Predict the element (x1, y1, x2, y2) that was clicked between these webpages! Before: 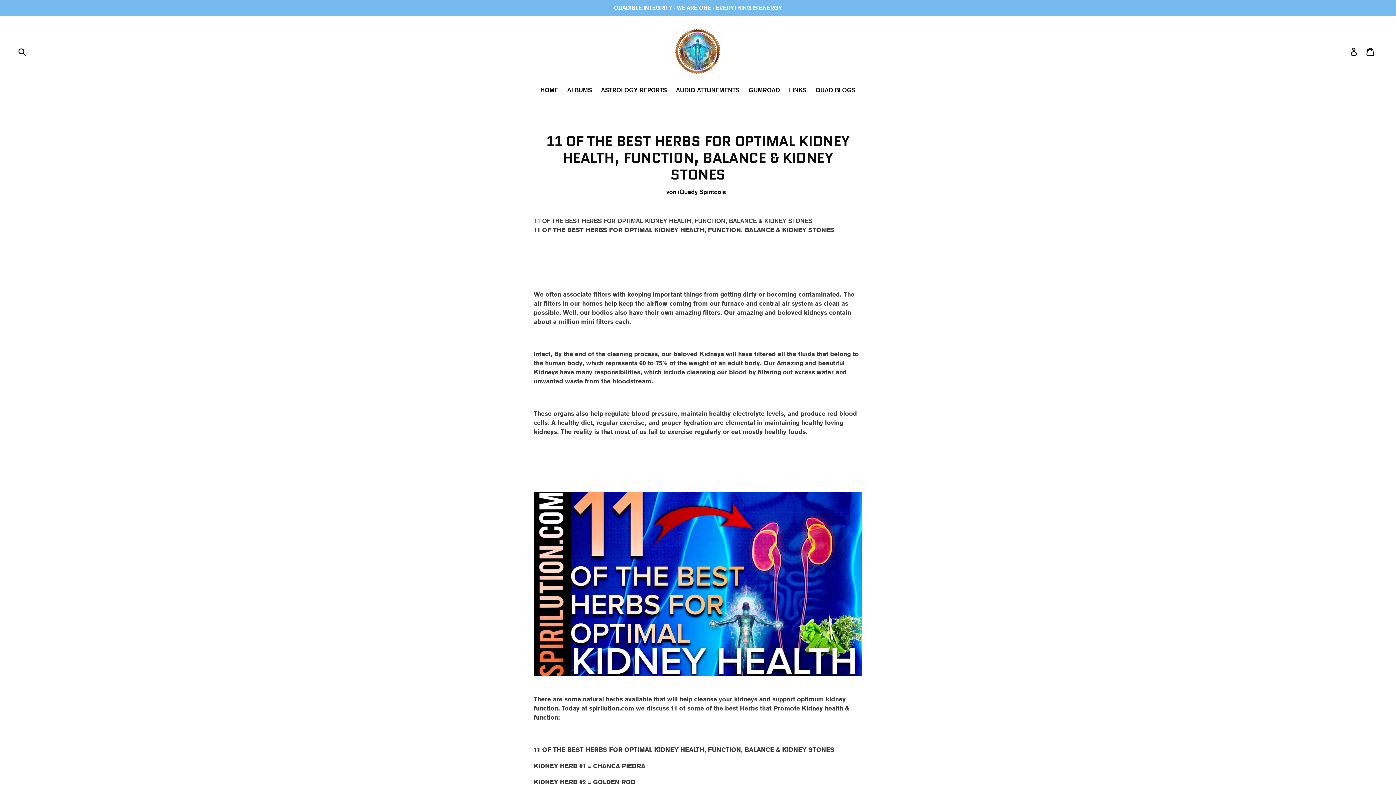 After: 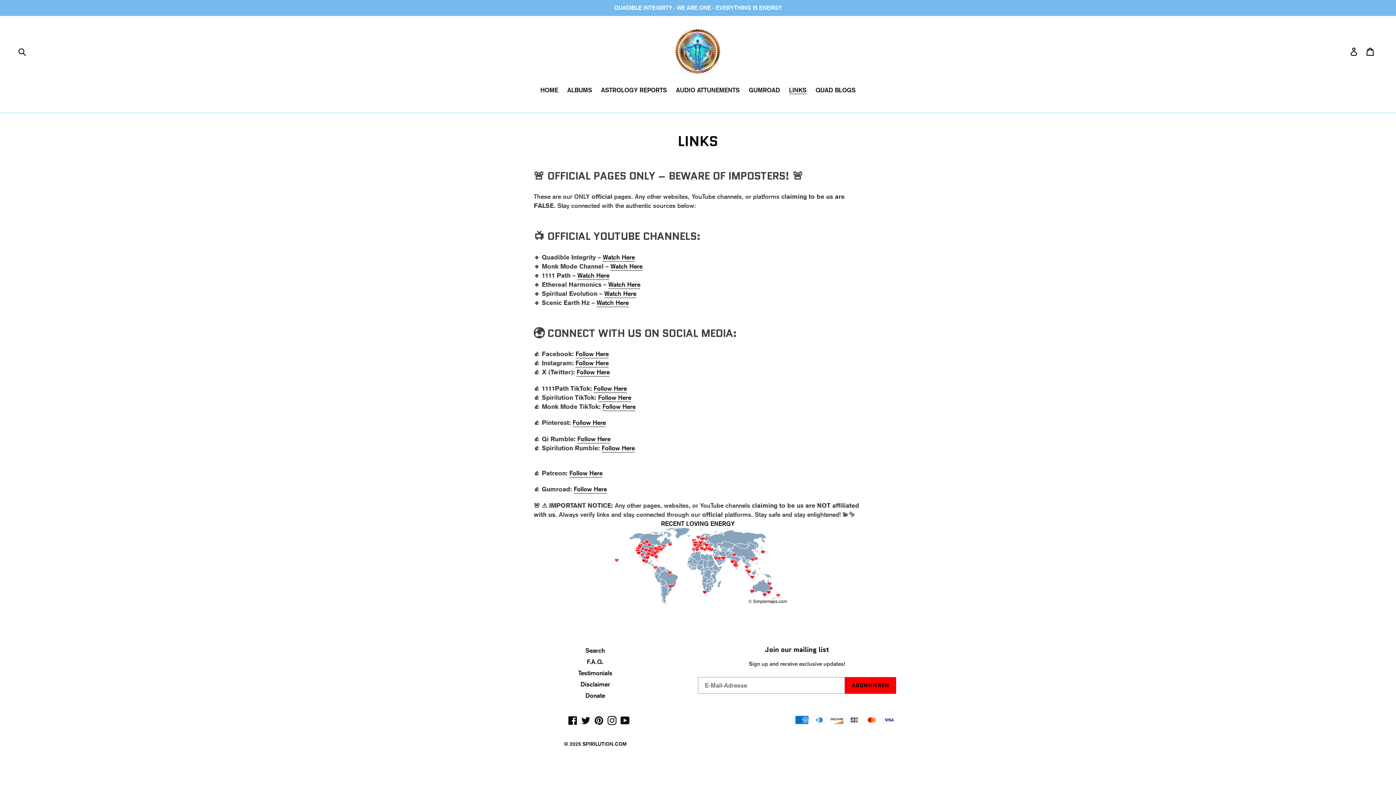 Action: label: LINKS bbox: (785, 85, 810, 95)